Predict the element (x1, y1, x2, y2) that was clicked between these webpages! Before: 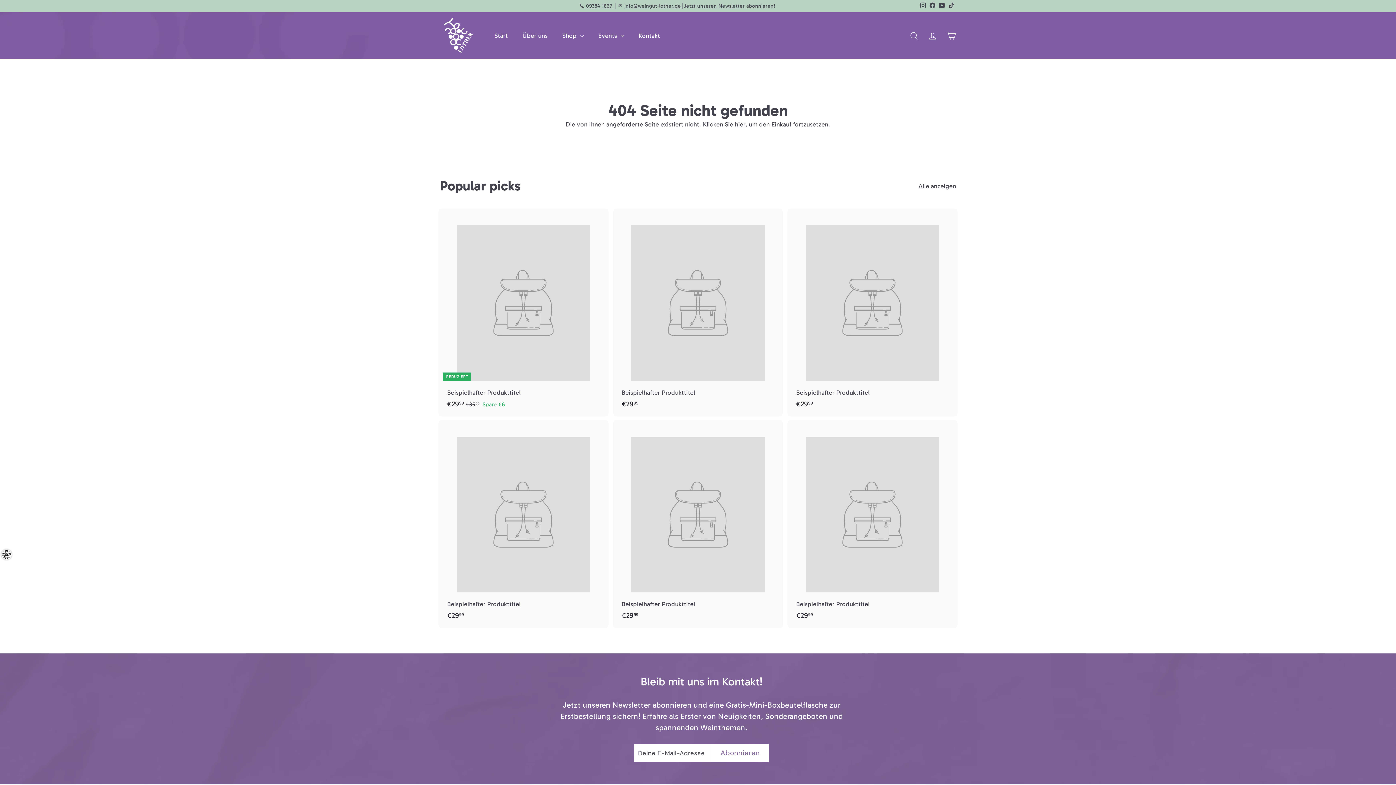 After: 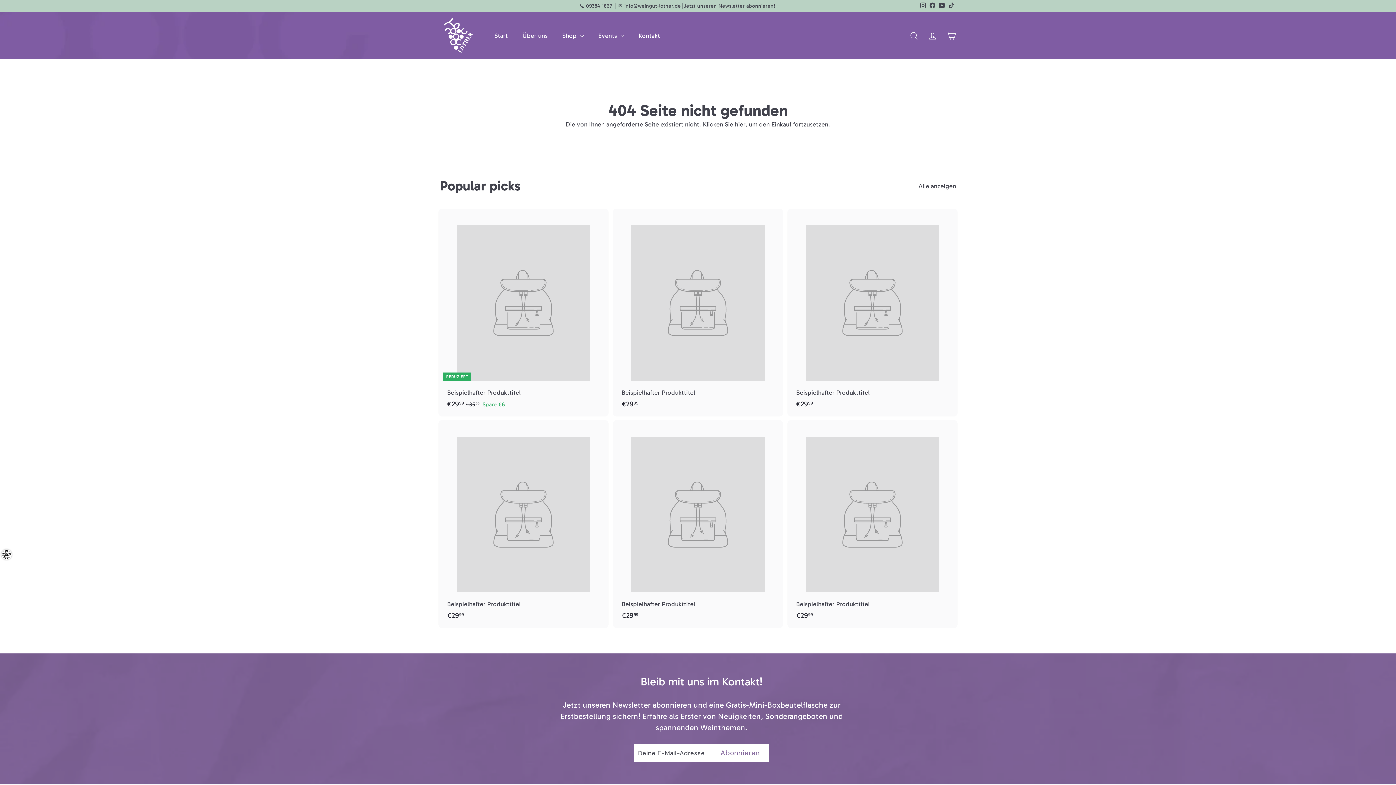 Action: label: Facebook bbox: (928, 0, 937, 11)